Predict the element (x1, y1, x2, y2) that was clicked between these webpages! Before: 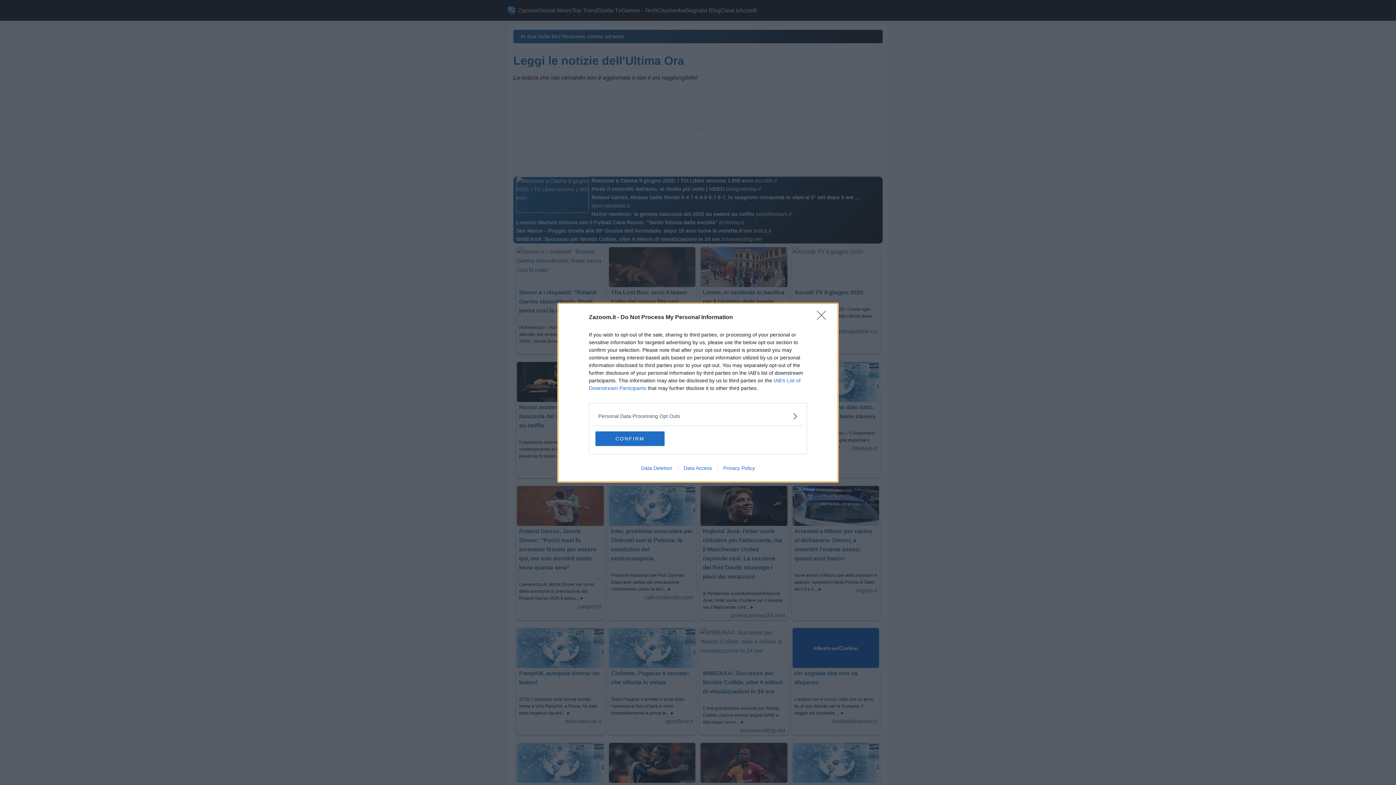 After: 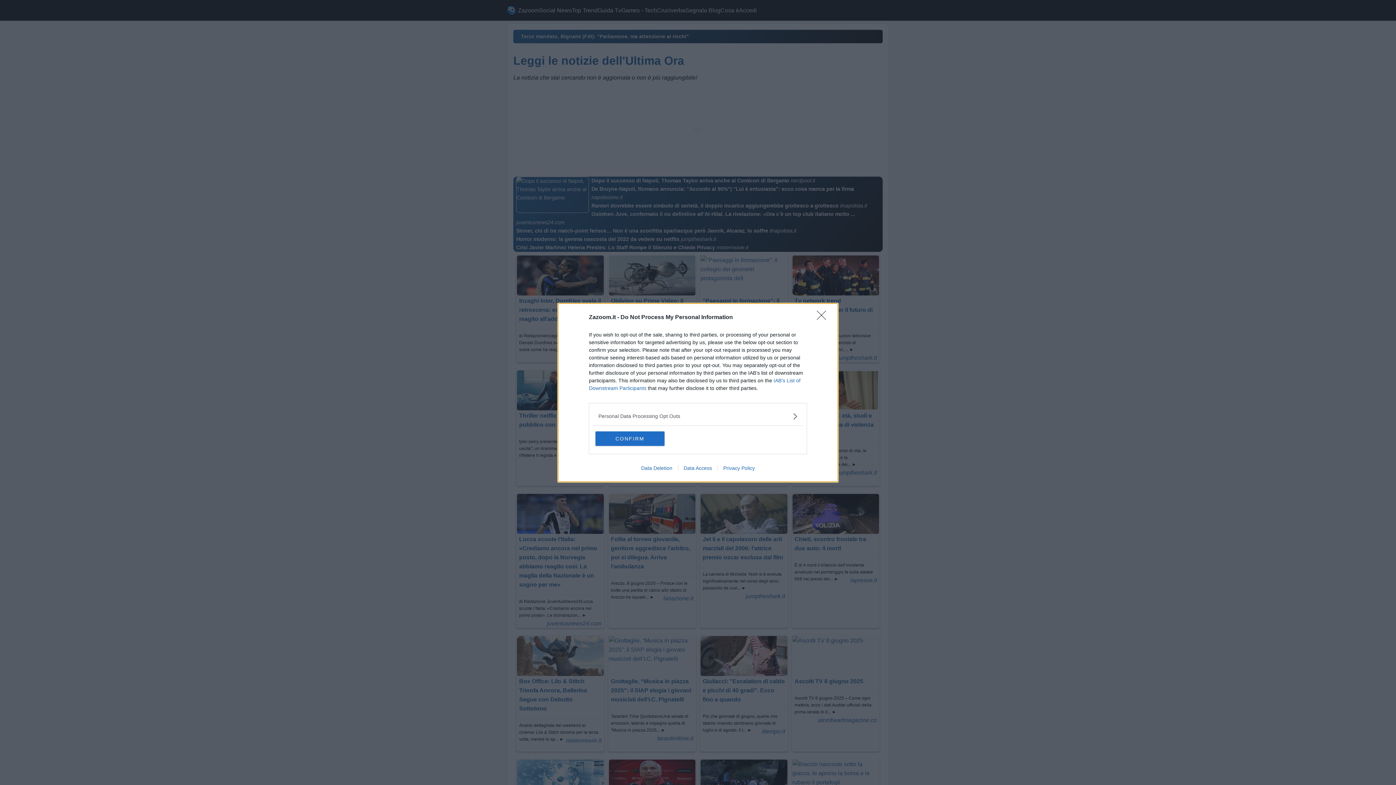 Action: label: Data Access bbox: (678, 465, 717, 471)